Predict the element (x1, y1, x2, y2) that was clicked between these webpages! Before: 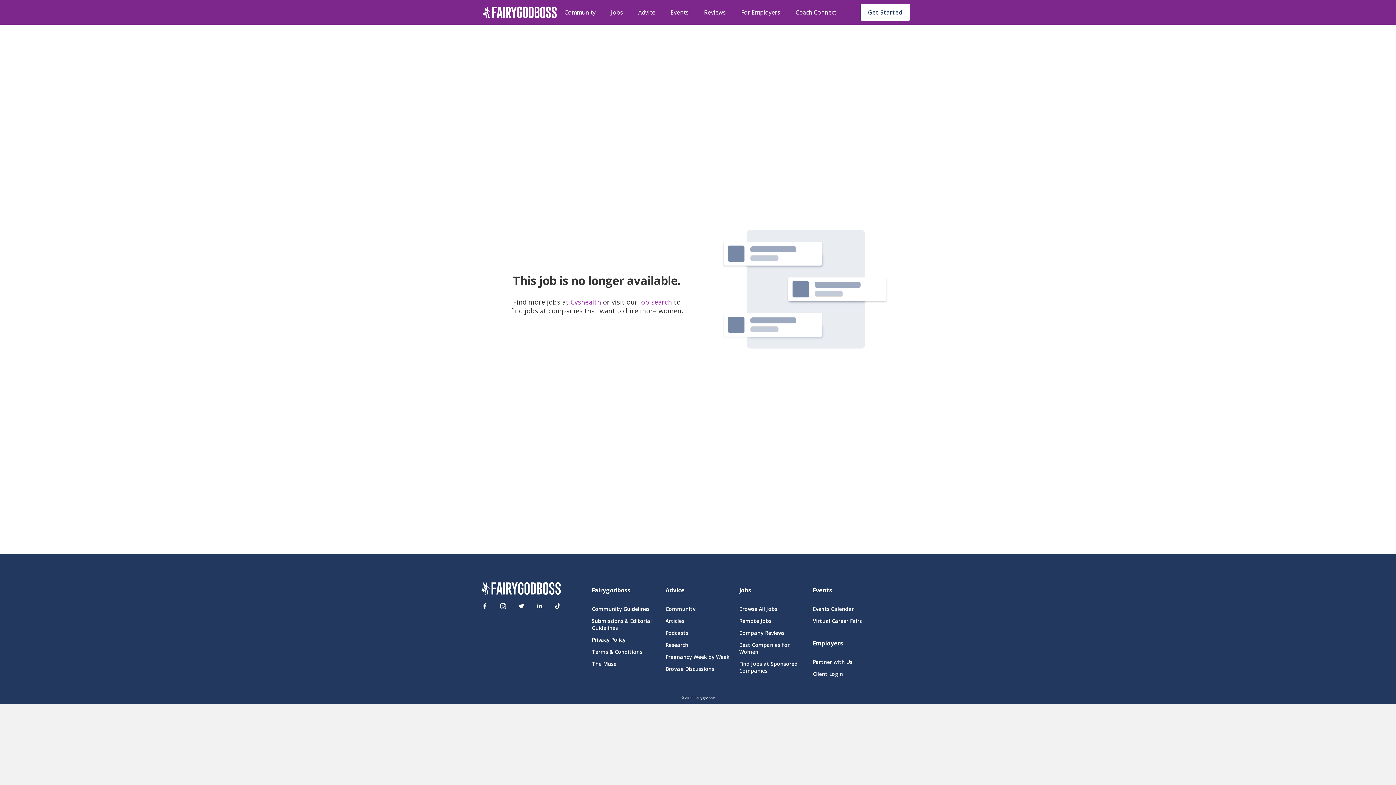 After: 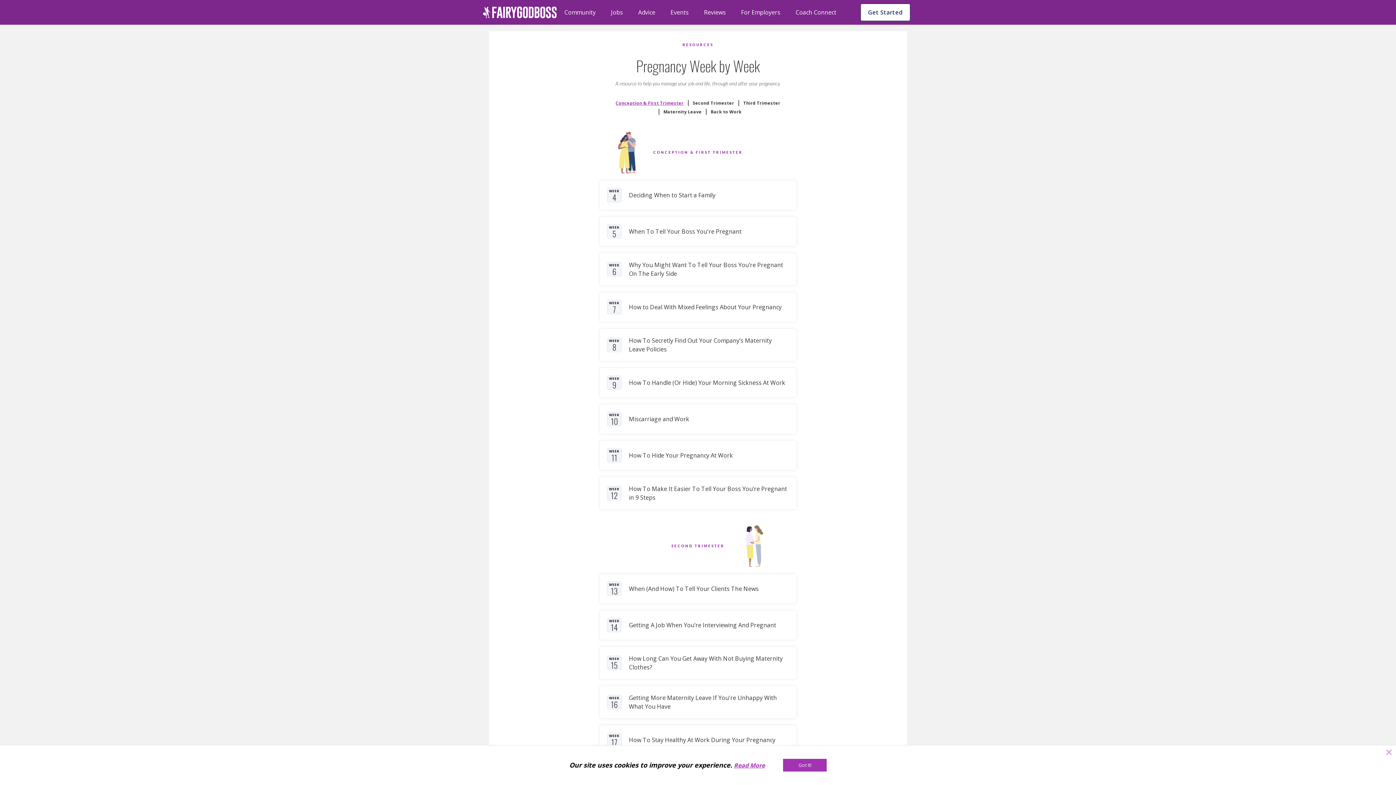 Action: label: Pregnancy Week by Week bbox: (665, 653, 730, 660)